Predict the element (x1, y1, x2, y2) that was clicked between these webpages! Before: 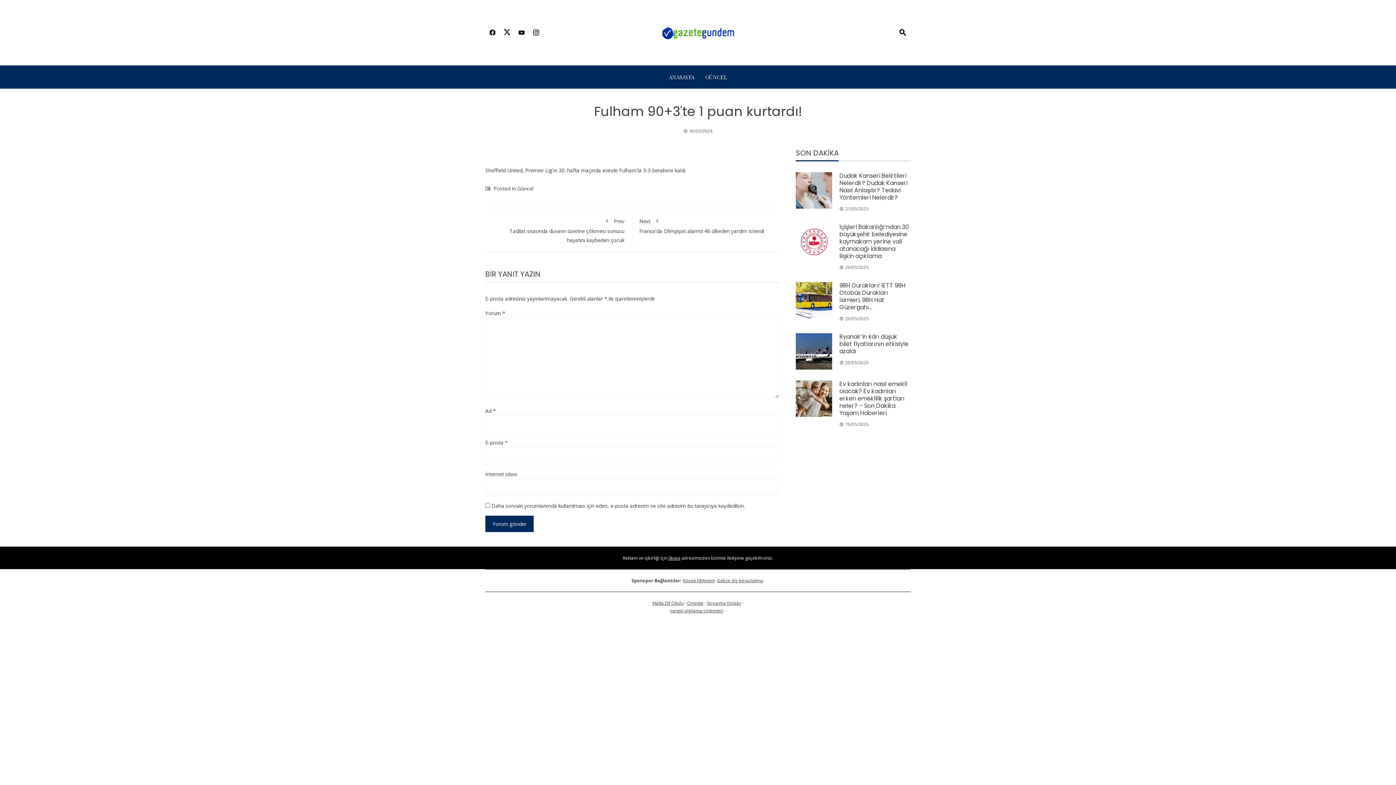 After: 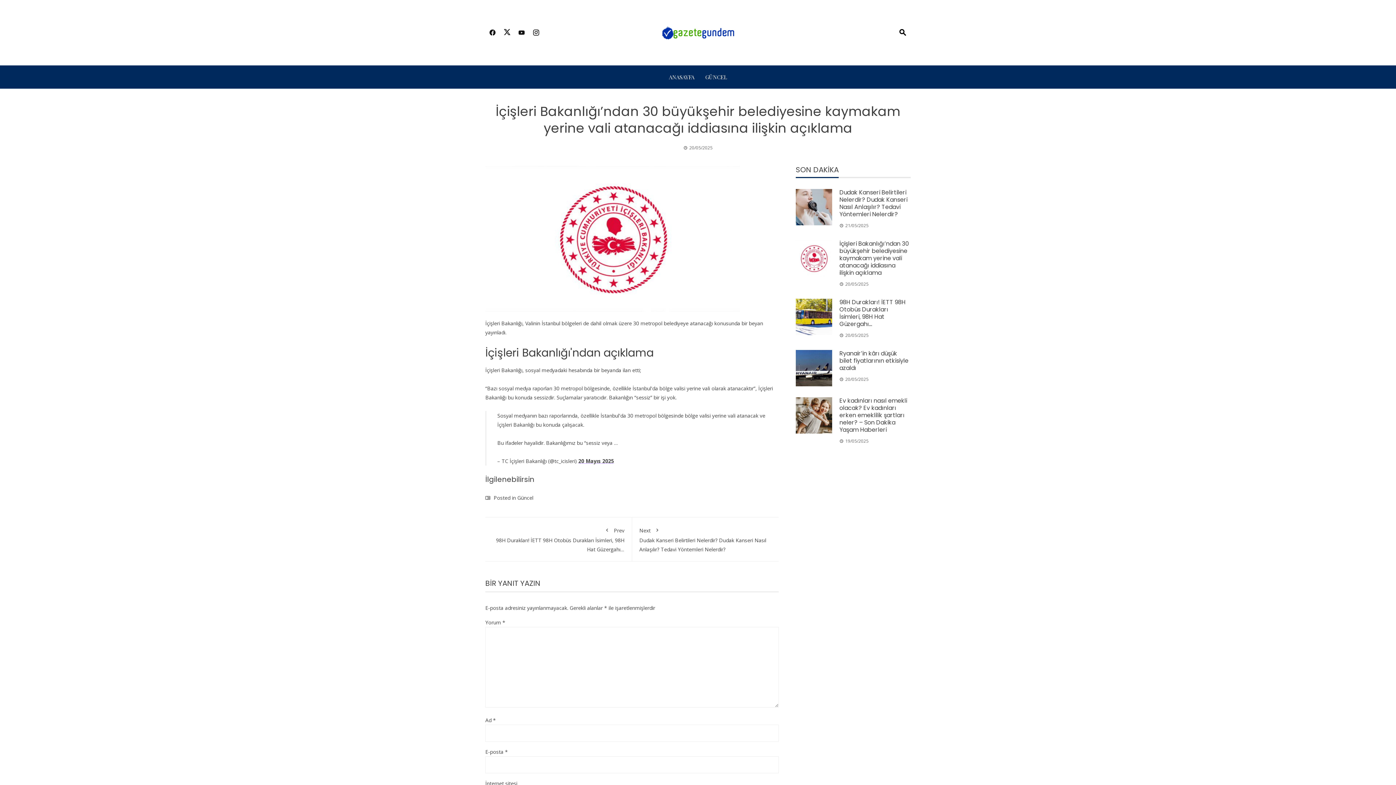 Action: bbox: (796, 223, 832, 260)